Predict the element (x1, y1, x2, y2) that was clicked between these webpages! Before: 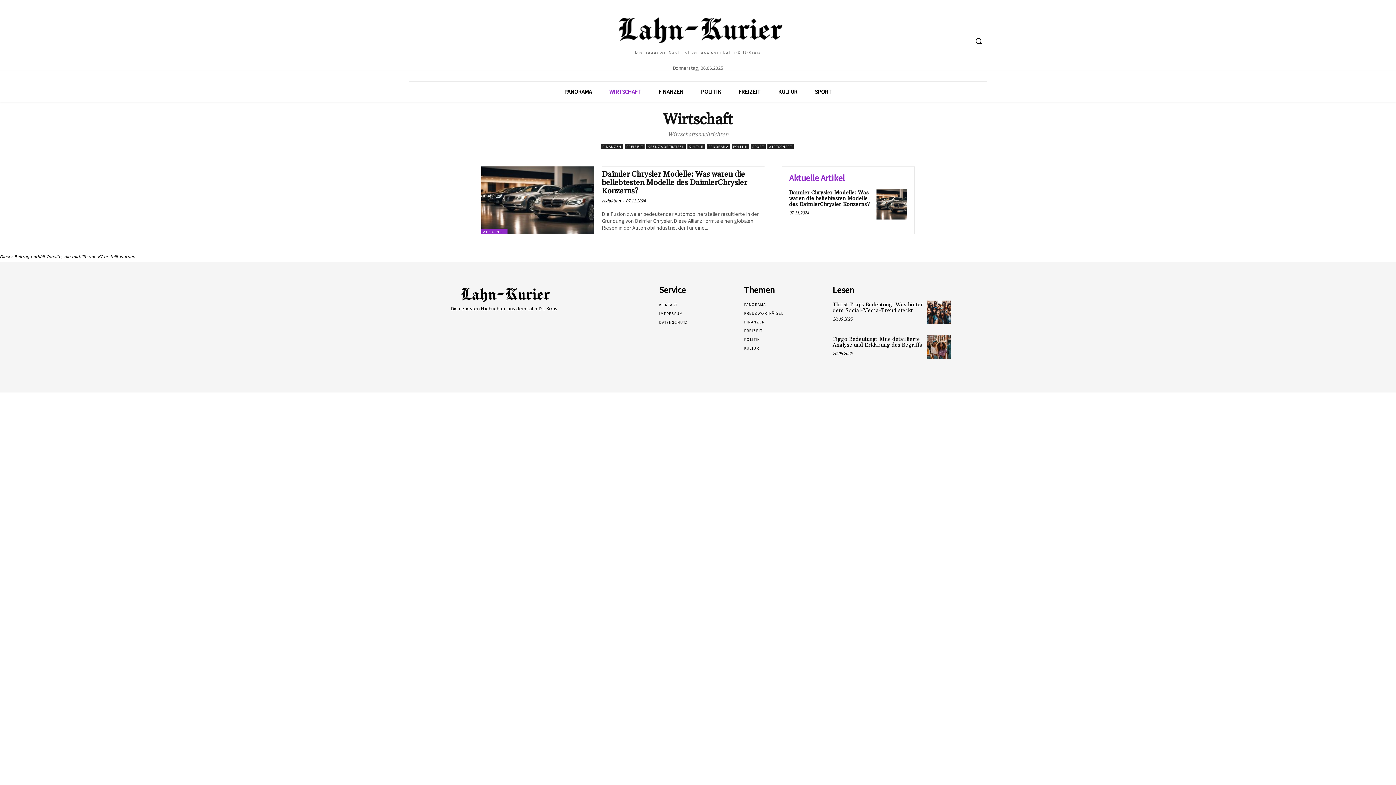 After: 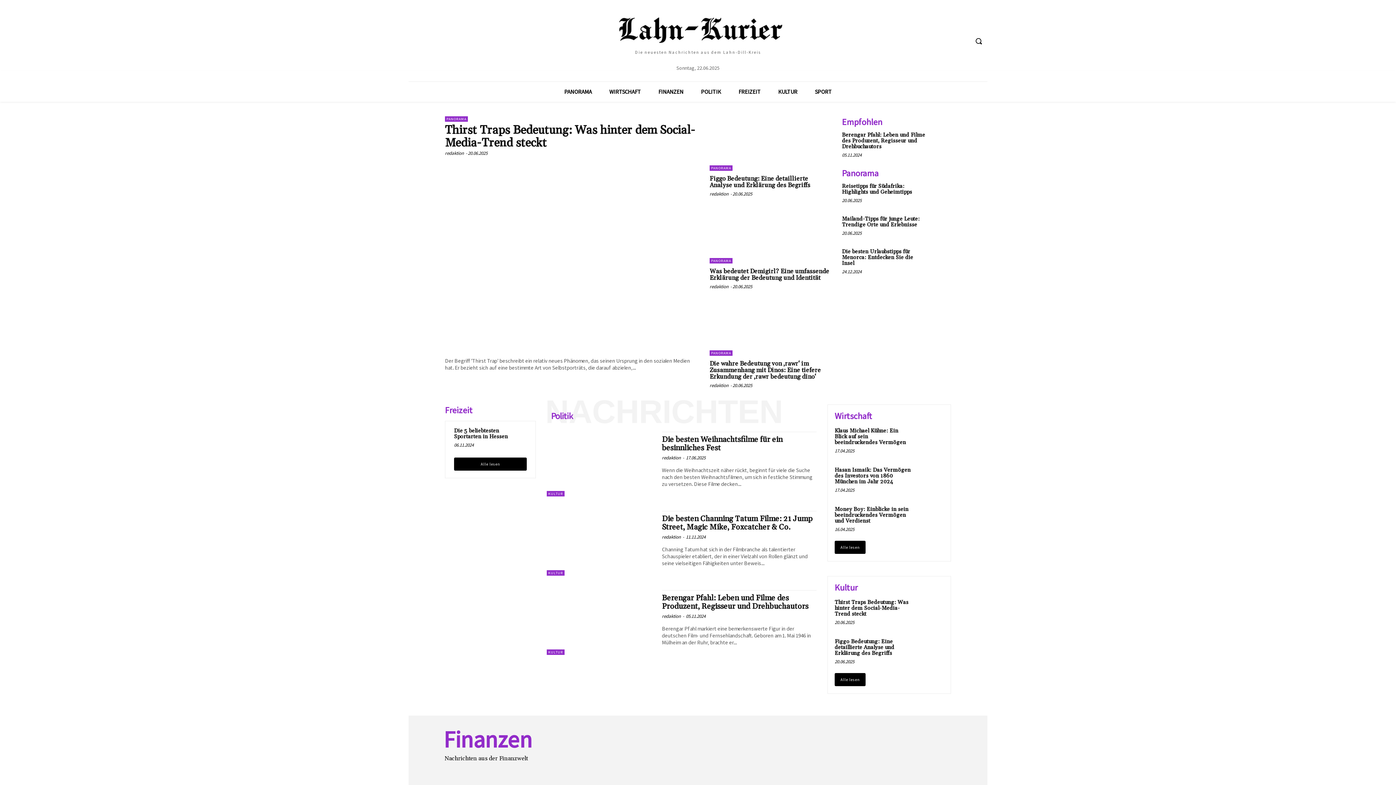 Action: bbox: (555, 10, 841, 54) label: Die neuesten Nachrichten aus dem Lahn-Dill-Kreis